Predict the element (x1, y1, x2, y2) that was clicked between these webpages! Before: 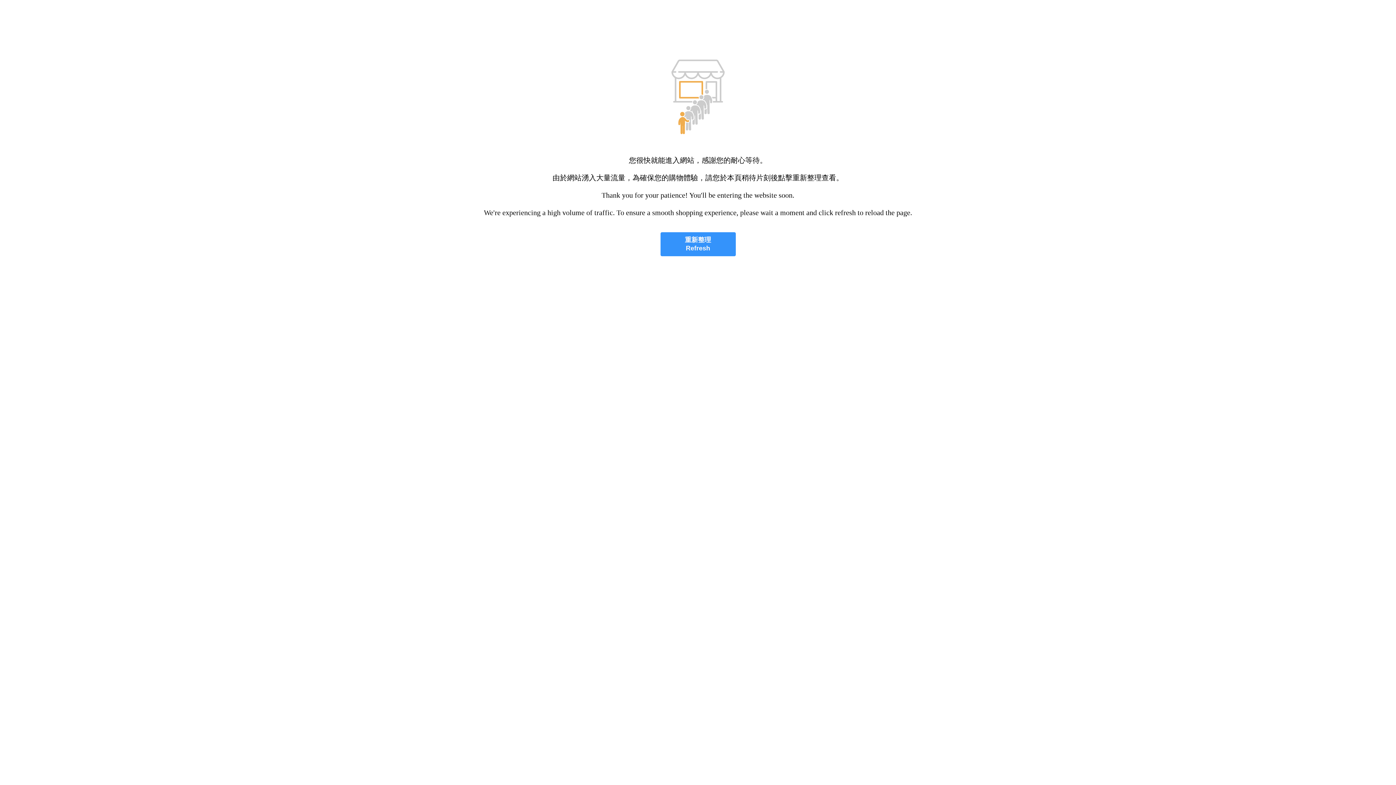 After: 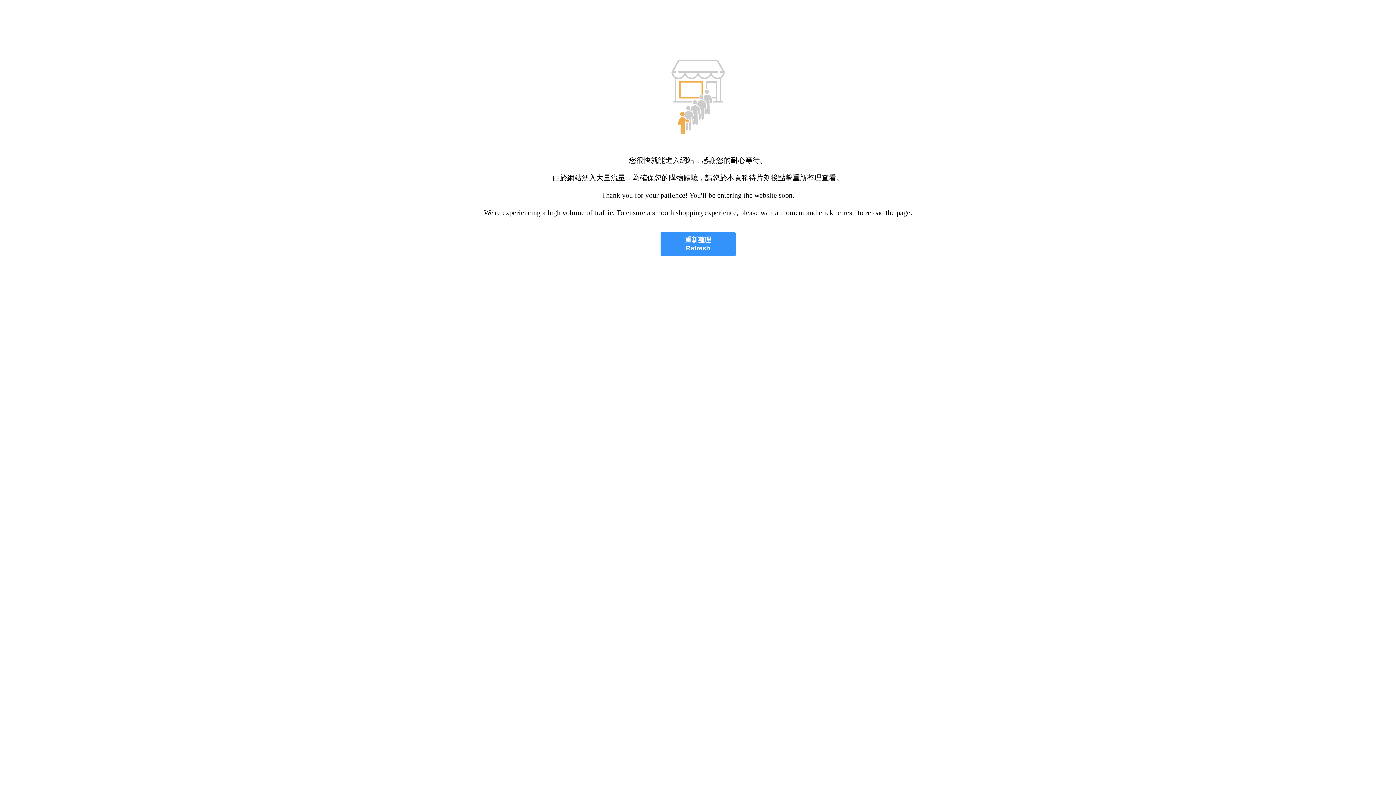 Action: label: 重新整理
Refresh bbox: (660, 232, 735, 256)